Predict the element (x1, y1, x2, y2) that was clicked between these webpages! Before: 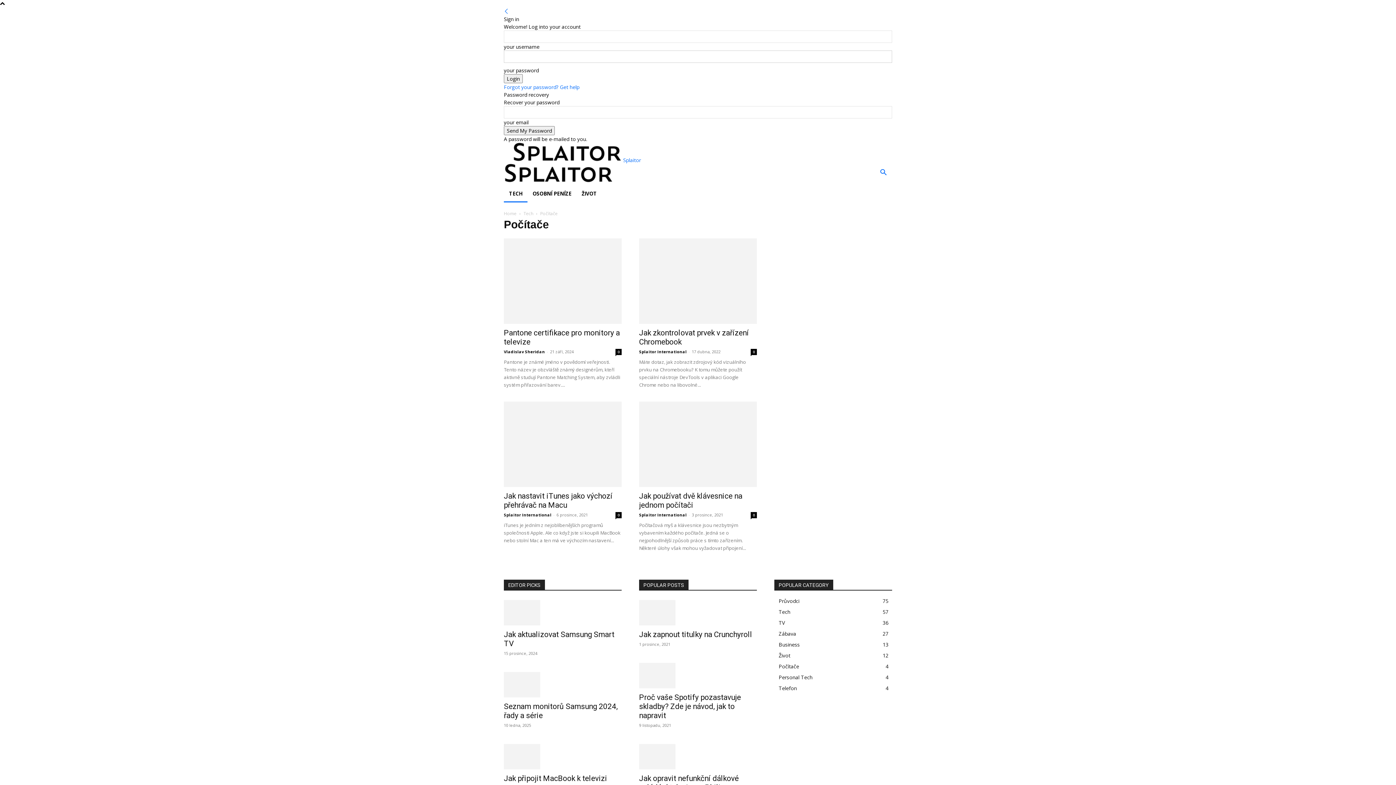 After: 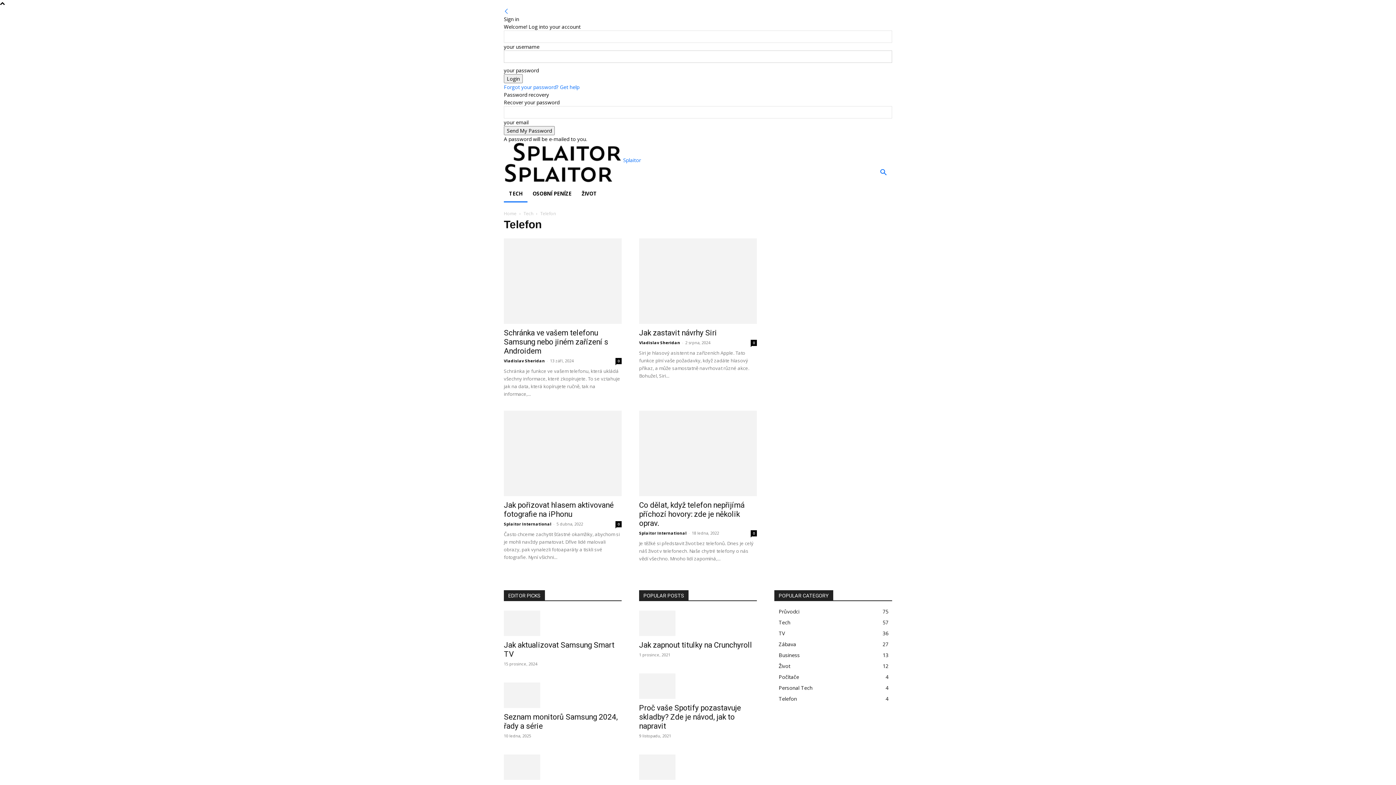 Action: label: Telefon
4 bbox: (778, 685, 797, 692)